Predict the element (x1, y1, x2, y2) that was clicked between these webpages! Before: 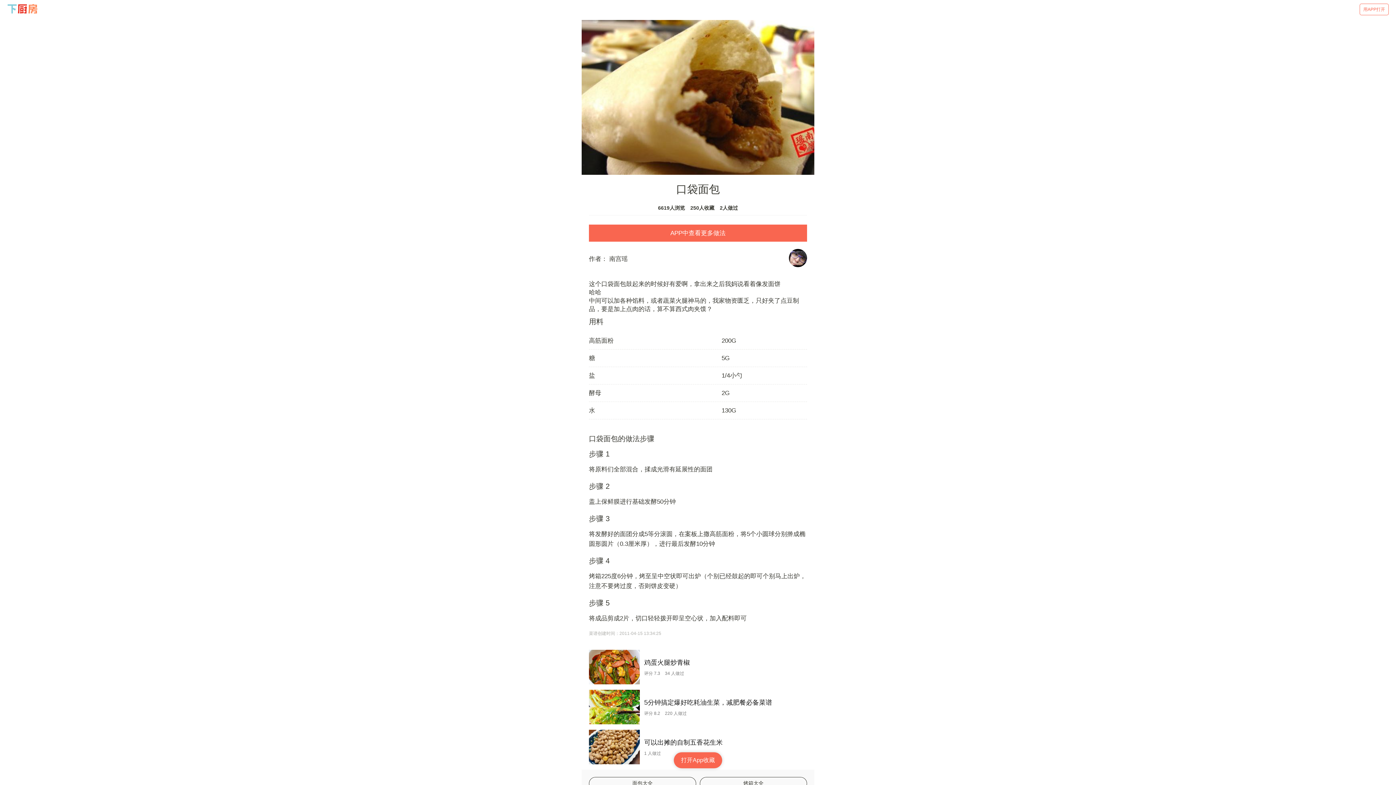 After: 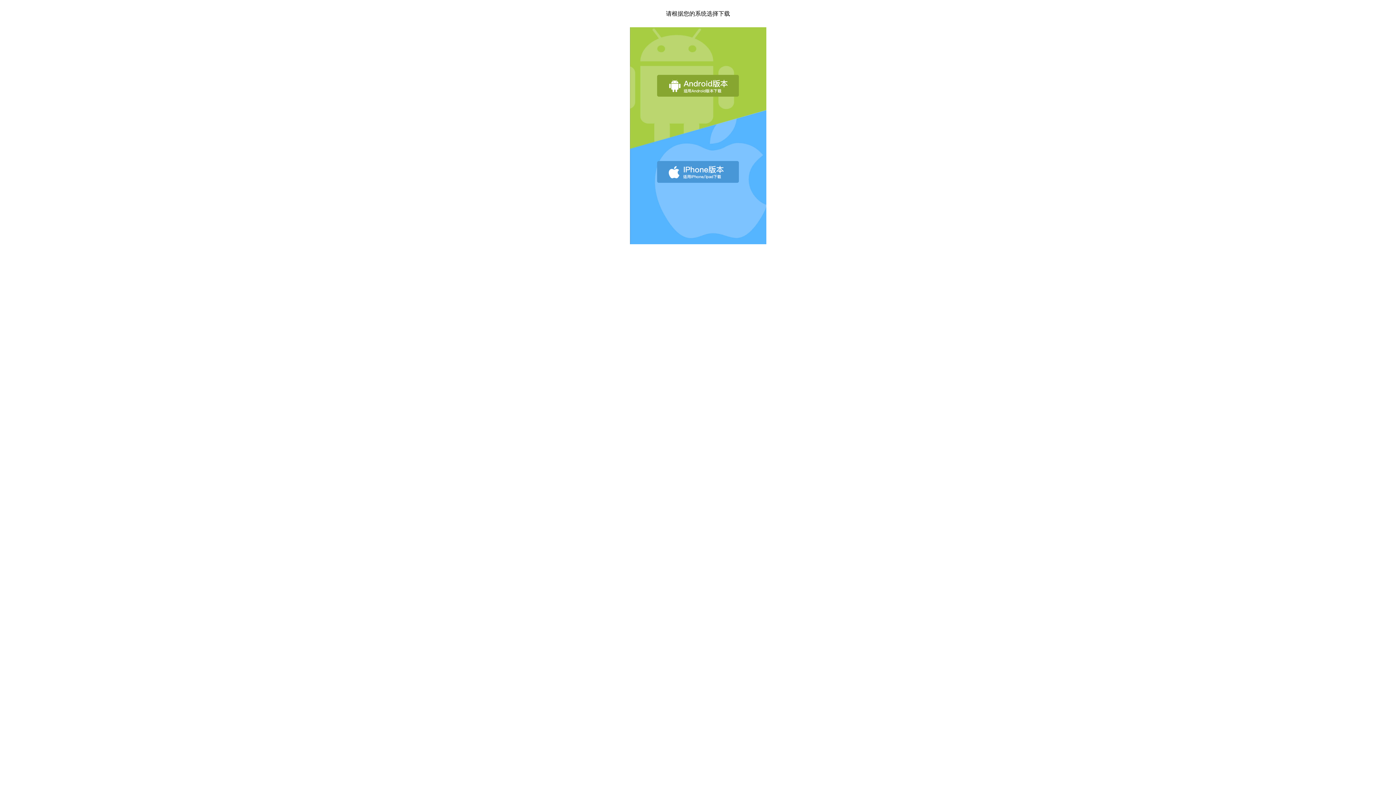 Action: bbox: (589, 224, 807, 241) label: APP中查看更多做法